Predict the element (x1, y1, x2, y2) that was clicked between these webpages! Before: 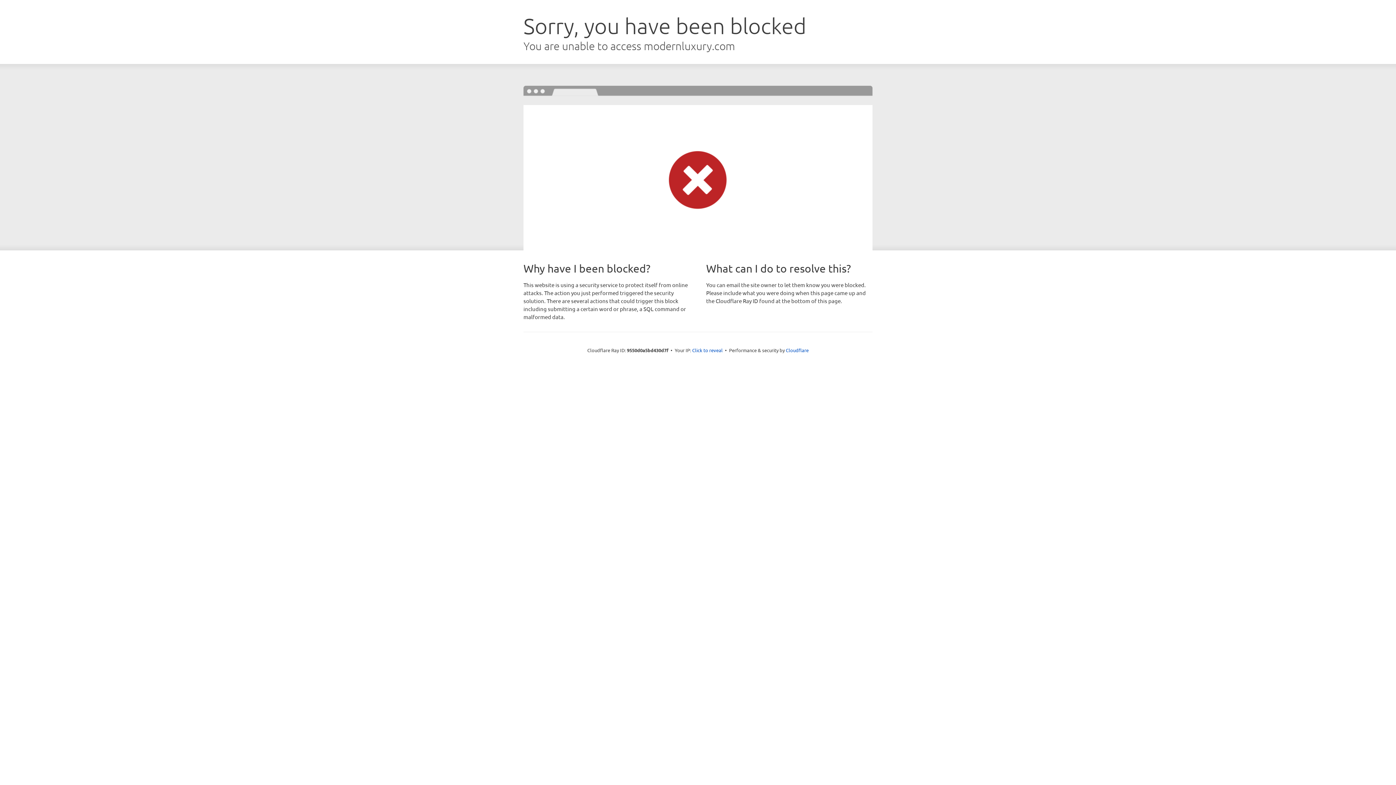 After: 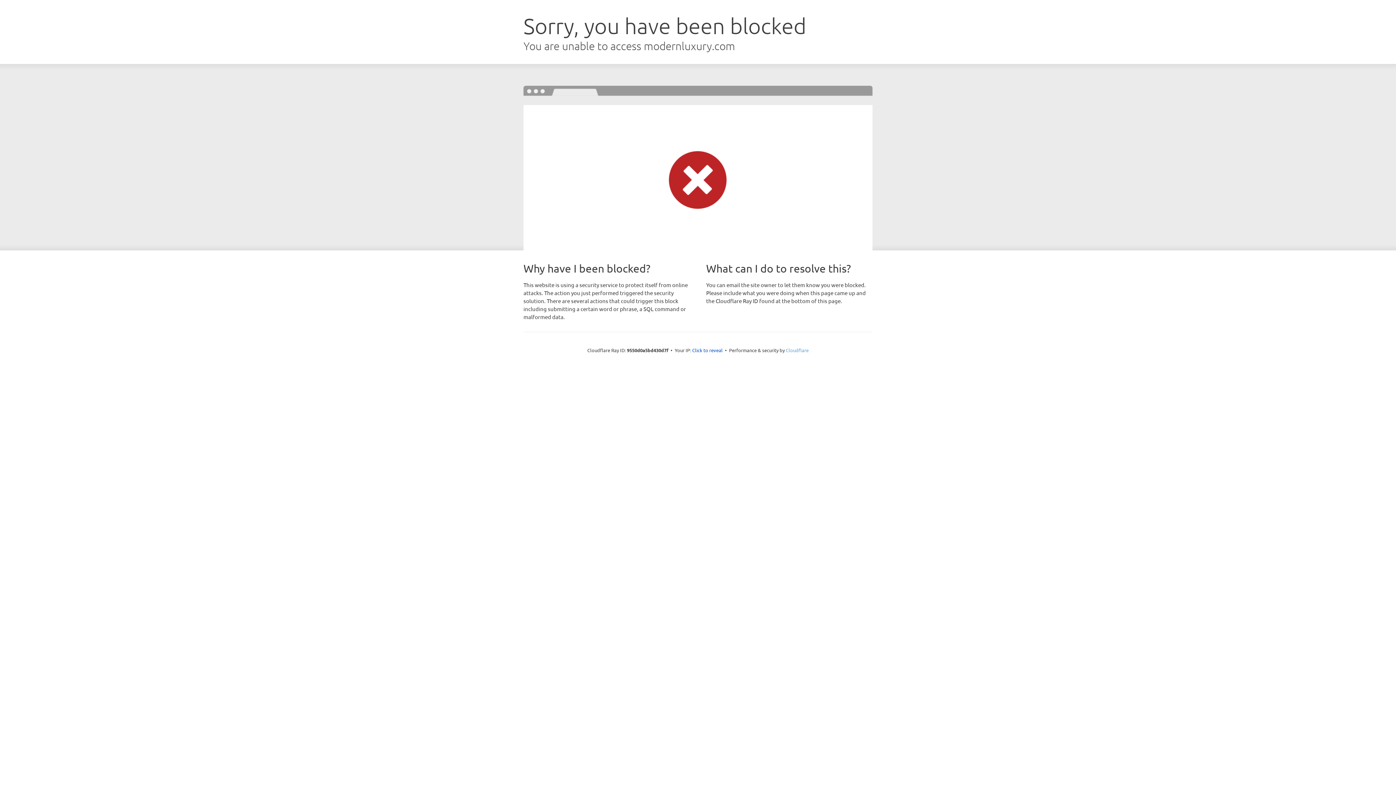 Action: label: Cloudflare bbox: (786, 347, 808, 353)